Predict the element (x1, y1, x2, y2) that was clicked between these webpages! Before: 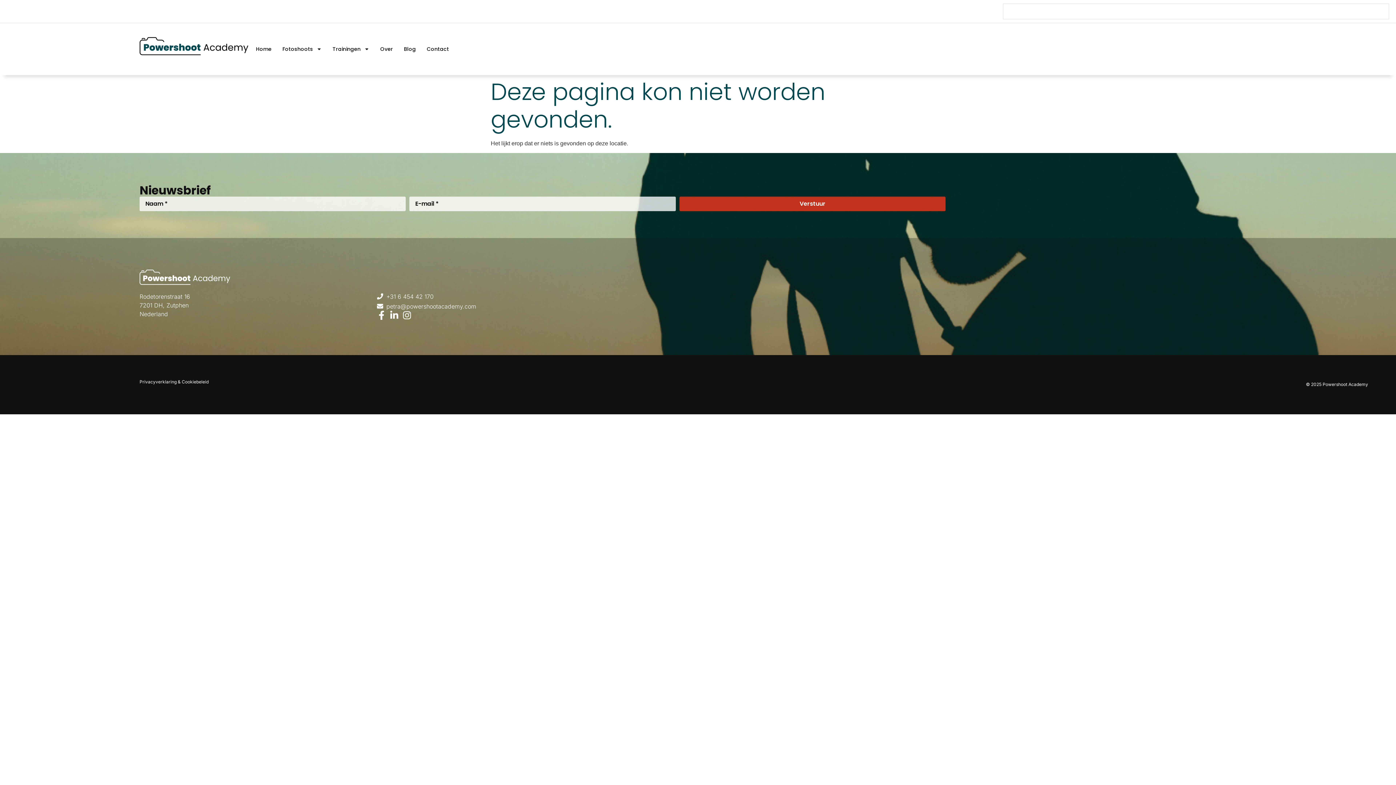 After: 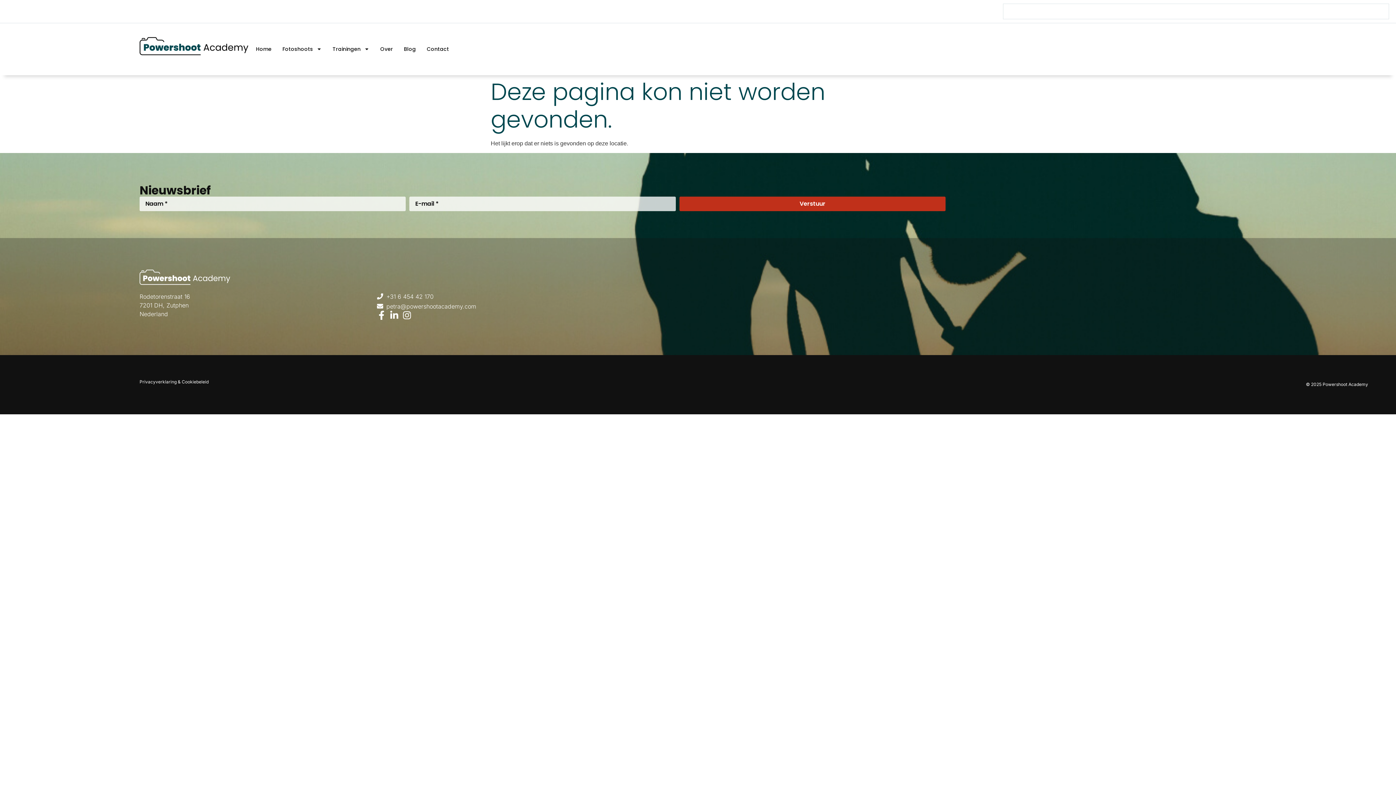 Action: bbox: (376, 292, 731, 300) label: +31 6 454 42 170